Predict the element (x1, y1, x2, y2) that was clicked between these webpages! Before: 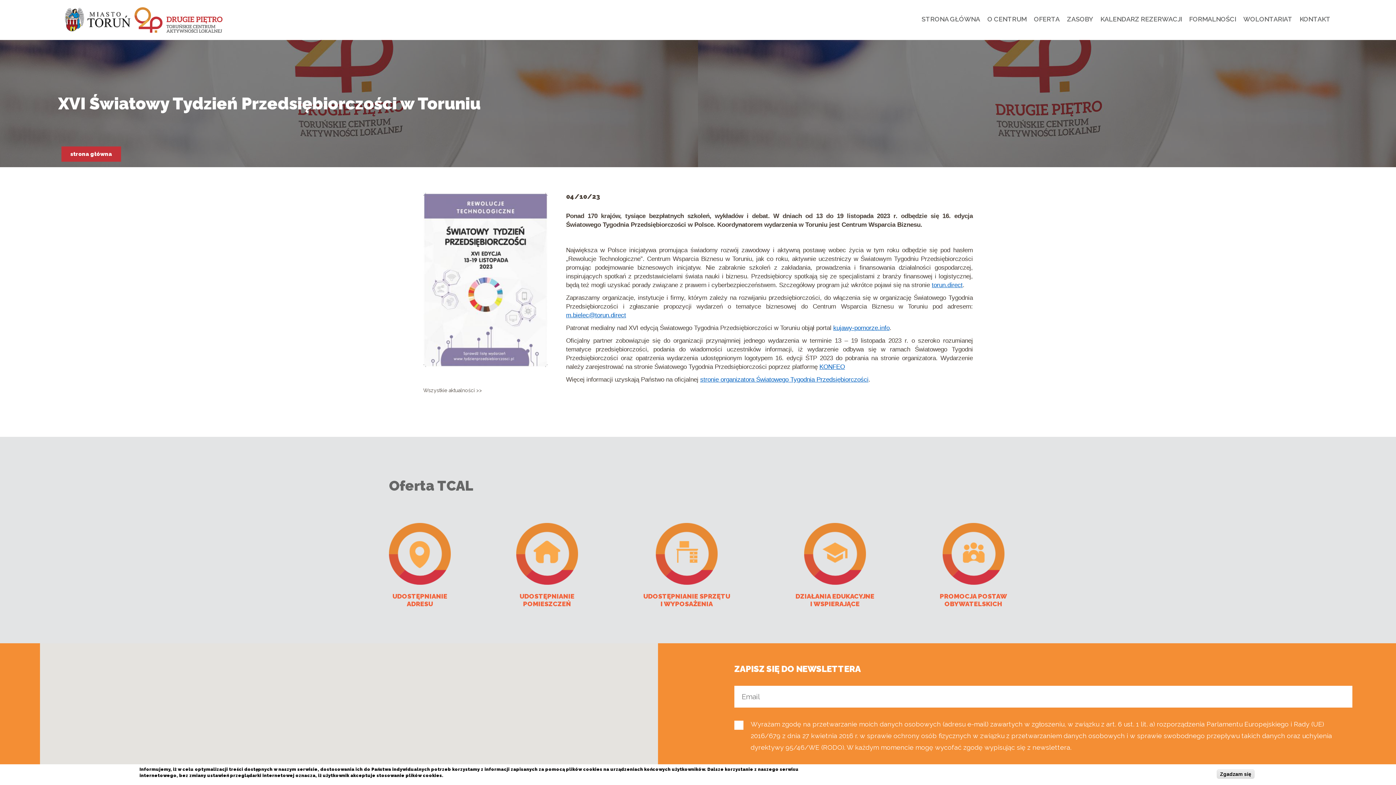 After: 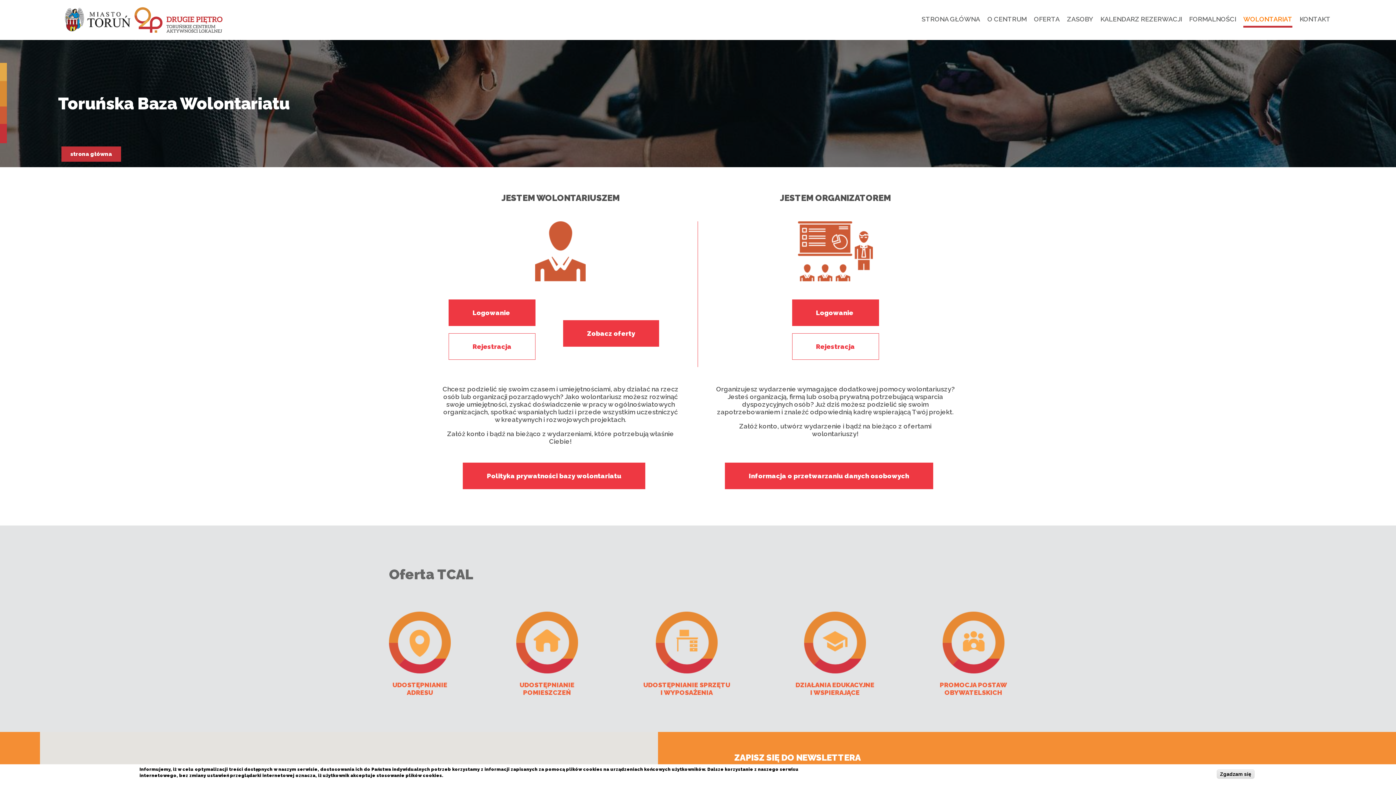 Action: label: WOLONTARIAT bbox: (1243, 12, 1292, 27)